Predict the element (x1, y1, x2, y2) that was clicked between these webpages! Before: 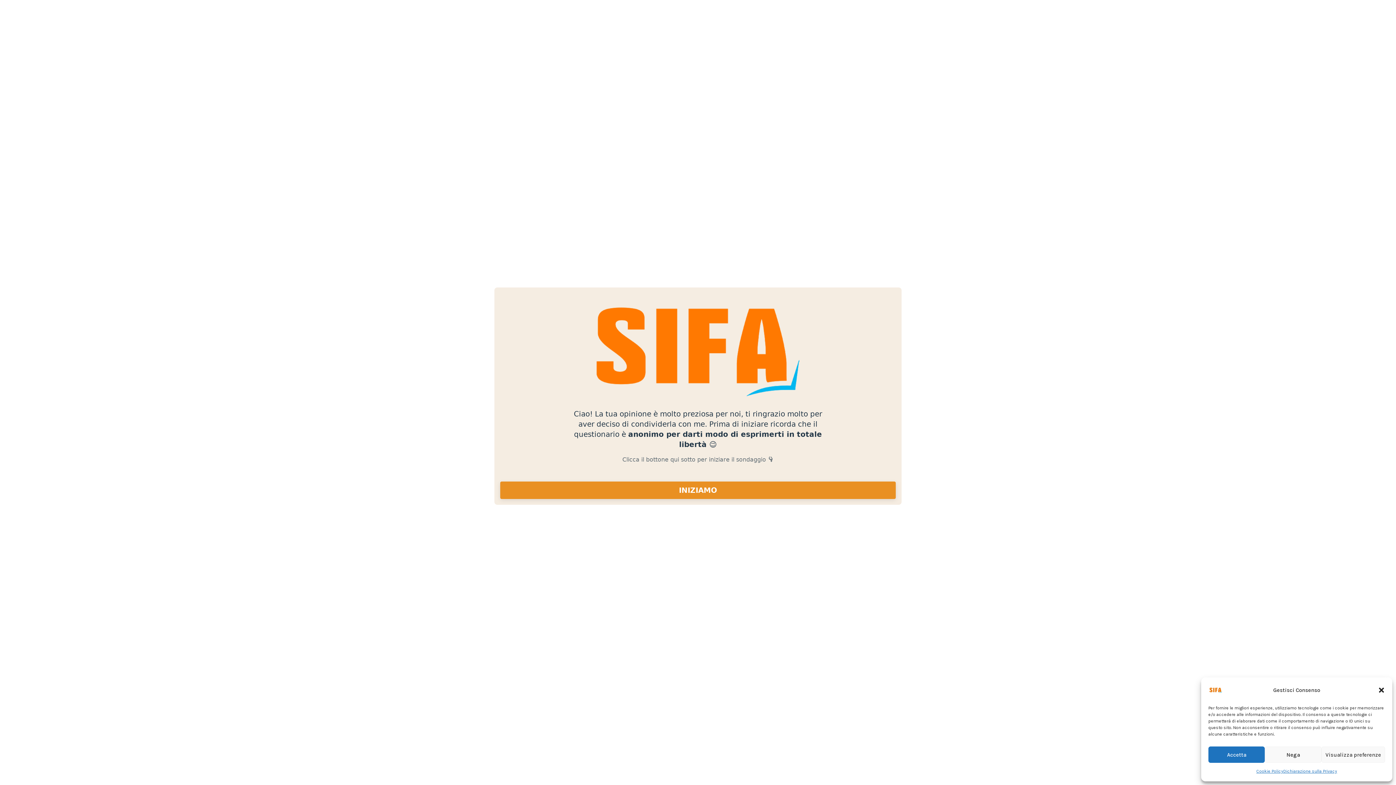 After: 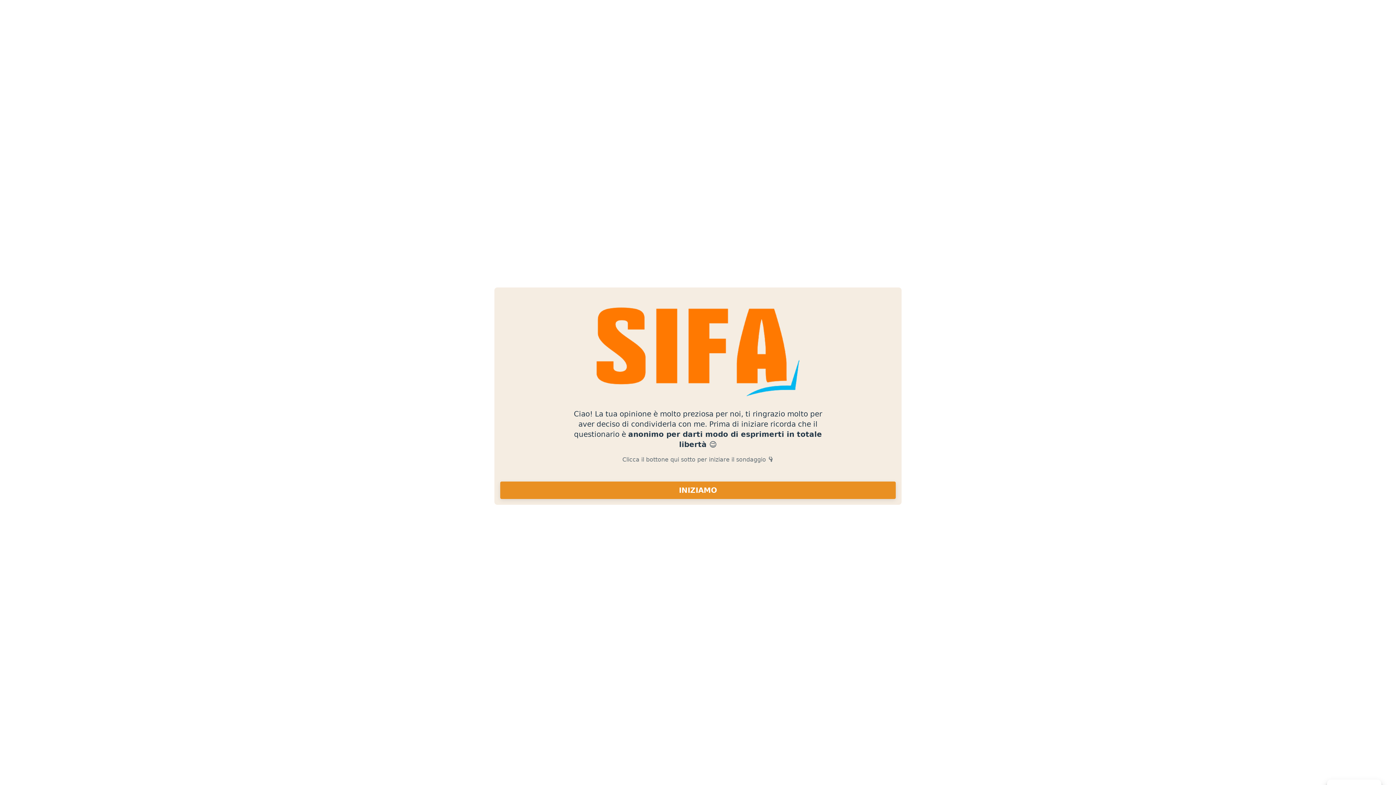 Action: label: Nega bbox: (1265, 746, 1321, 763)